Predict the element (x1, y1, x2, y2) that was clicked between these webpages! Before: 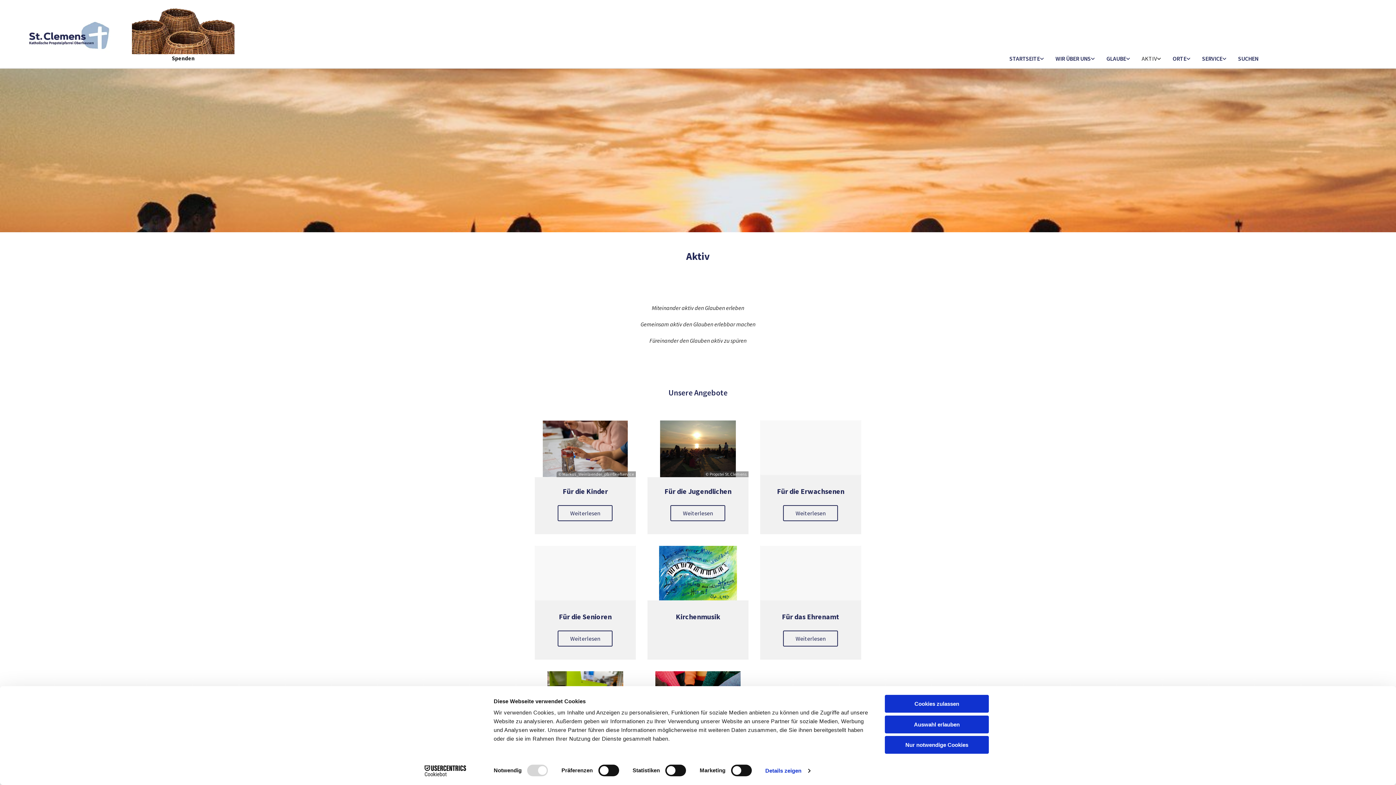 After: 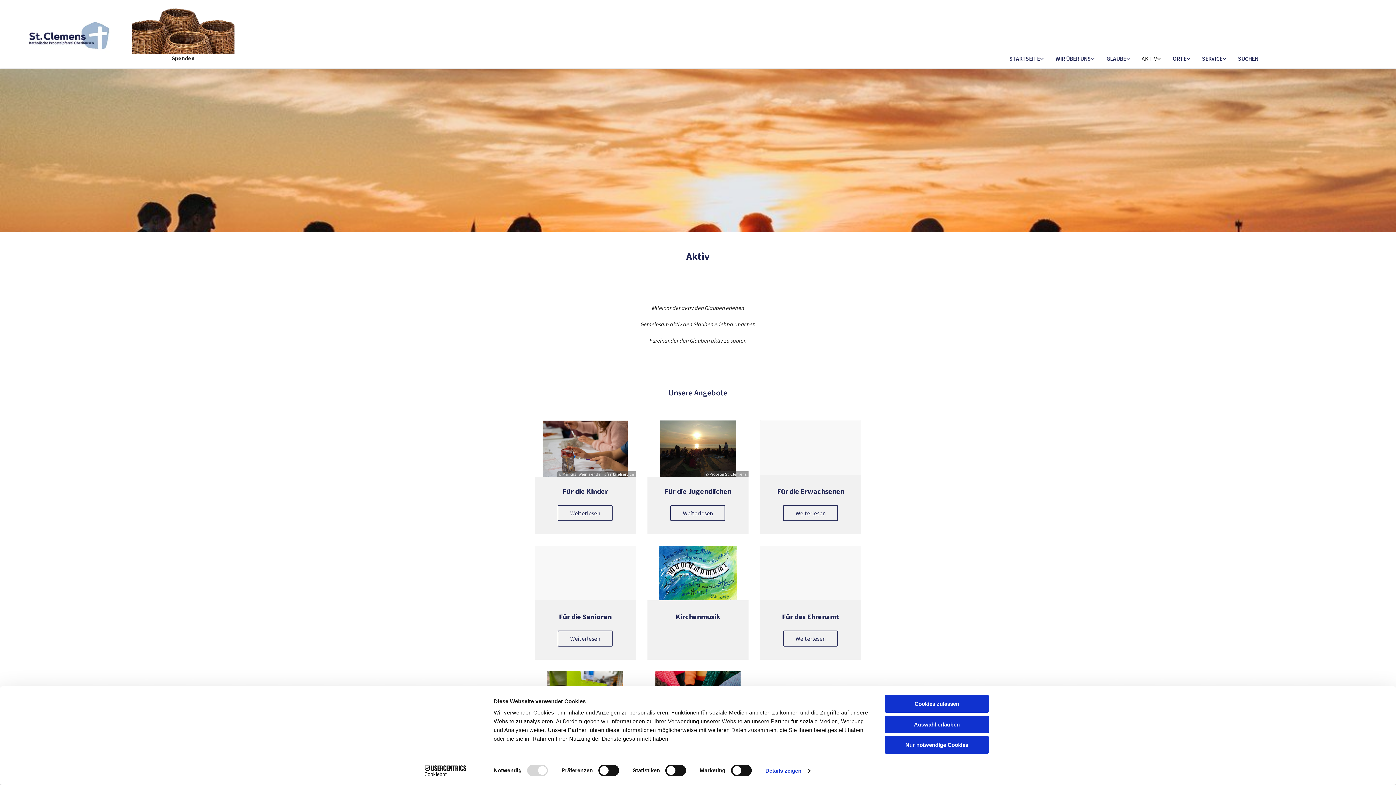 Action: bbox: (760, 420, 861, 475)